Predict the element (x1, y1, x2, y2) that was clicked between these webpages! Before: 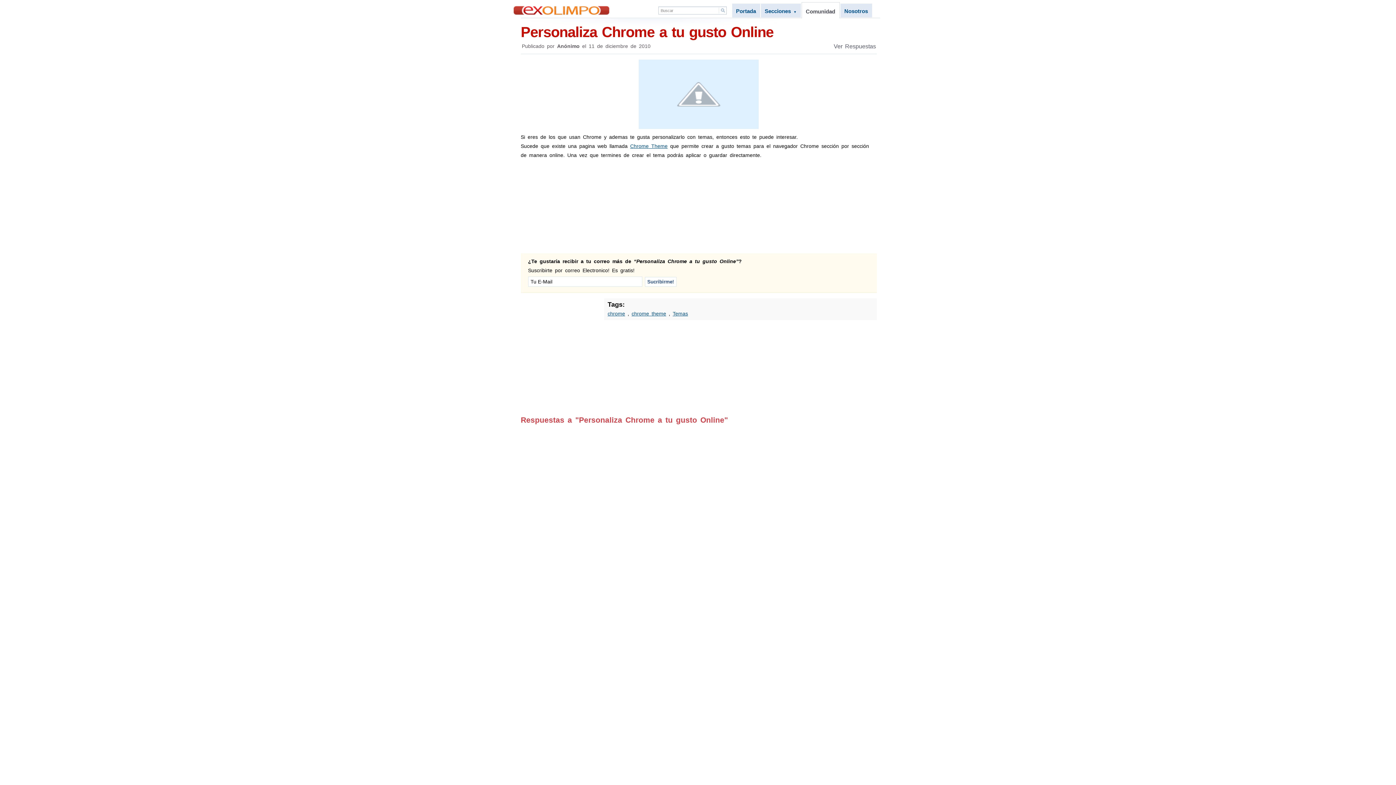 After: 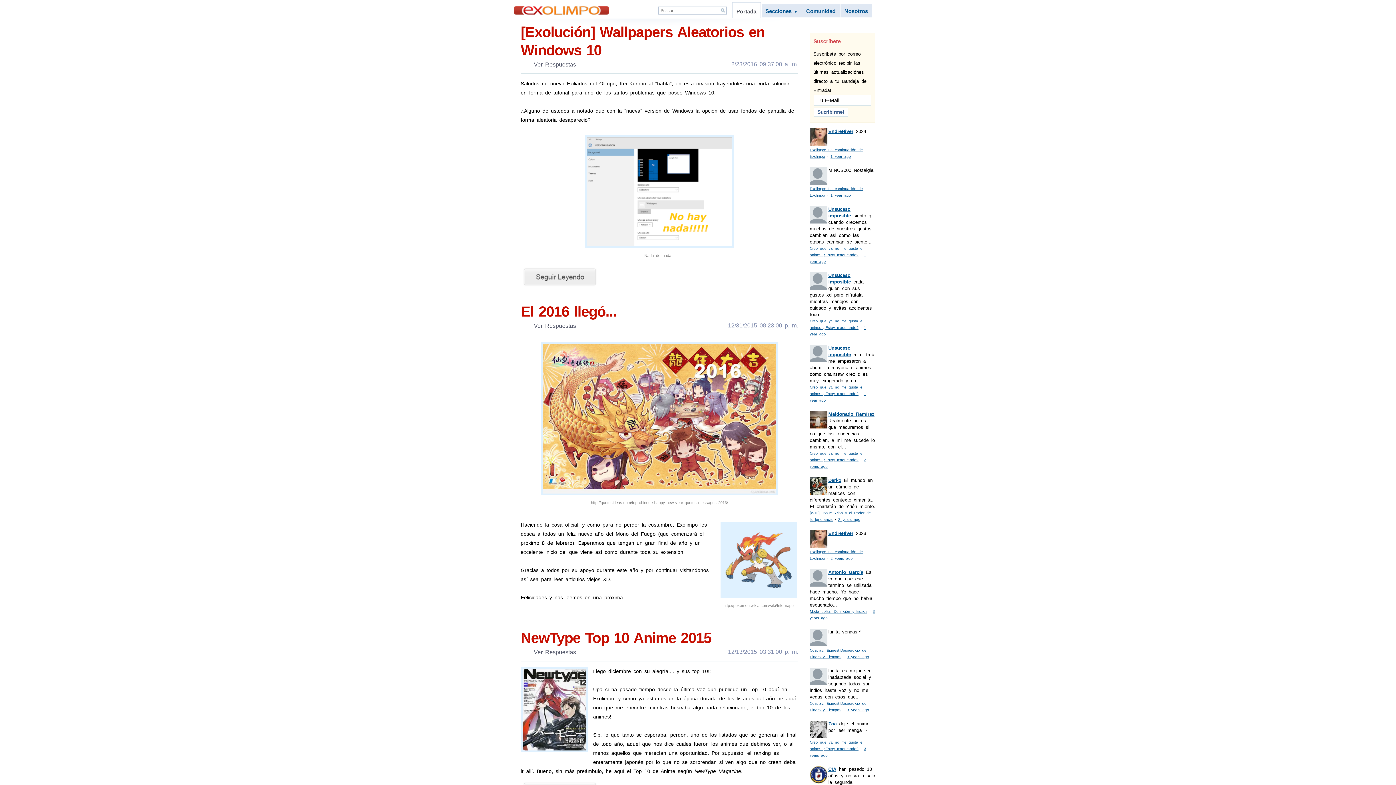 Action: bbox: (513, 5, 609, 14) label: Exolimpo